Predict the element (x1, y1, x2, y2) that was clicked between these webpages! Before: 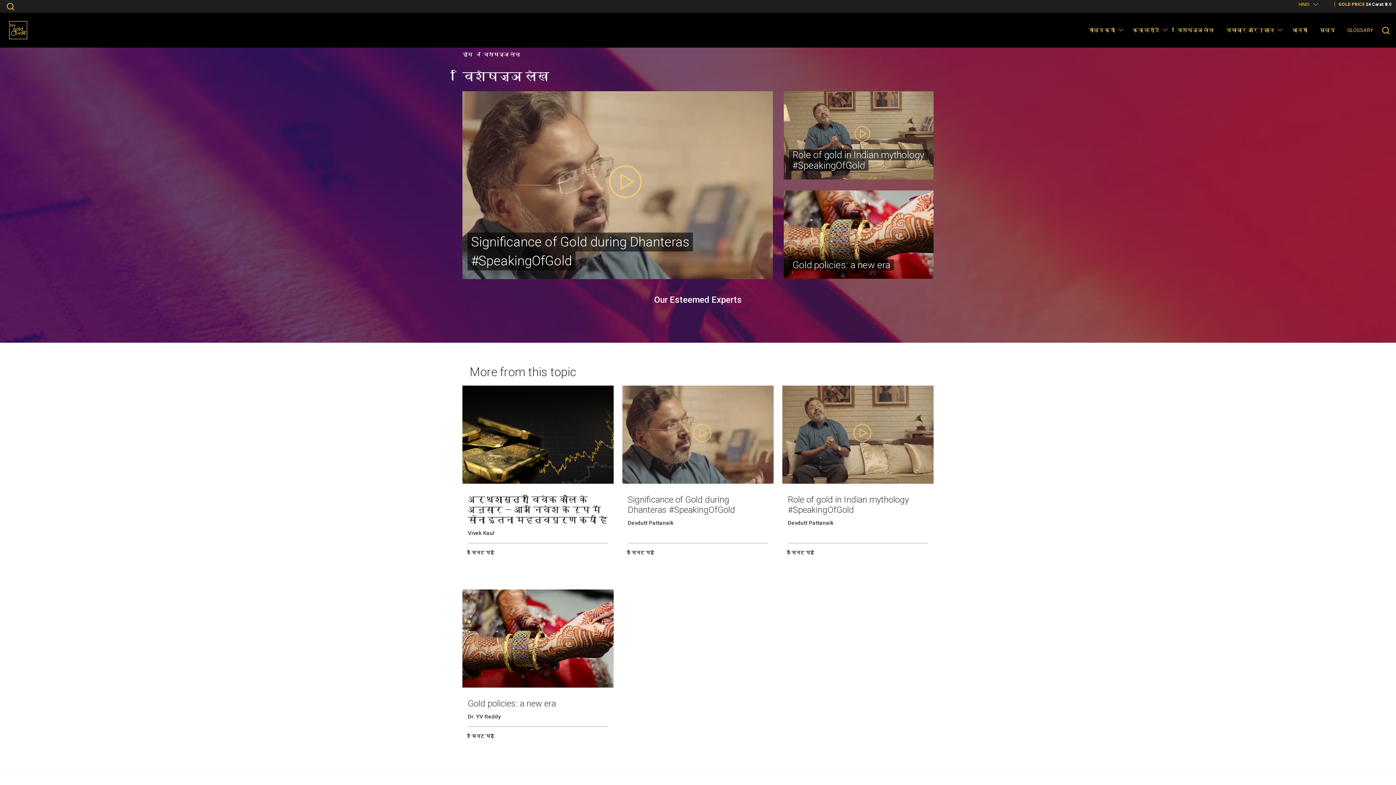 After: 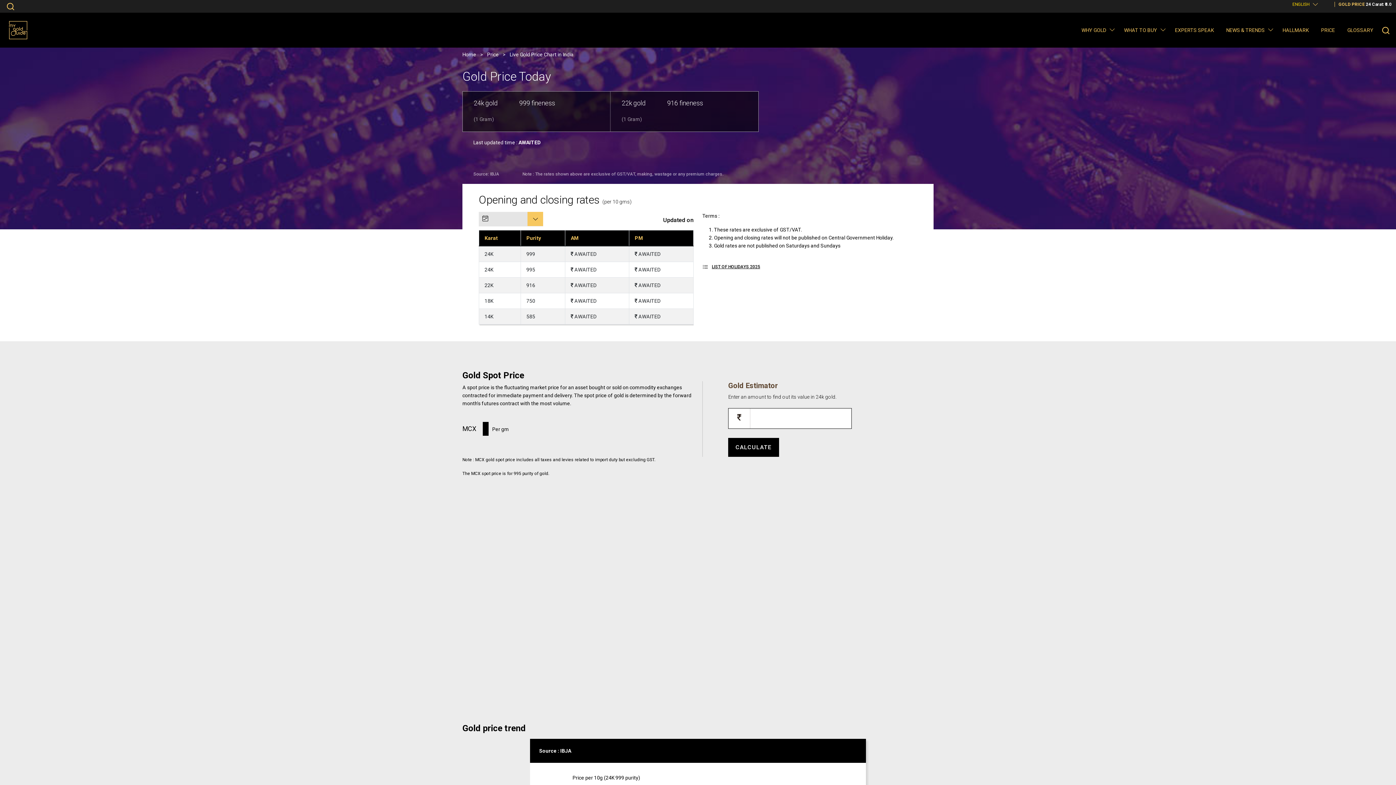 Action: label: GOLD PRICE bbox: (1338, 1, 1365, 6)